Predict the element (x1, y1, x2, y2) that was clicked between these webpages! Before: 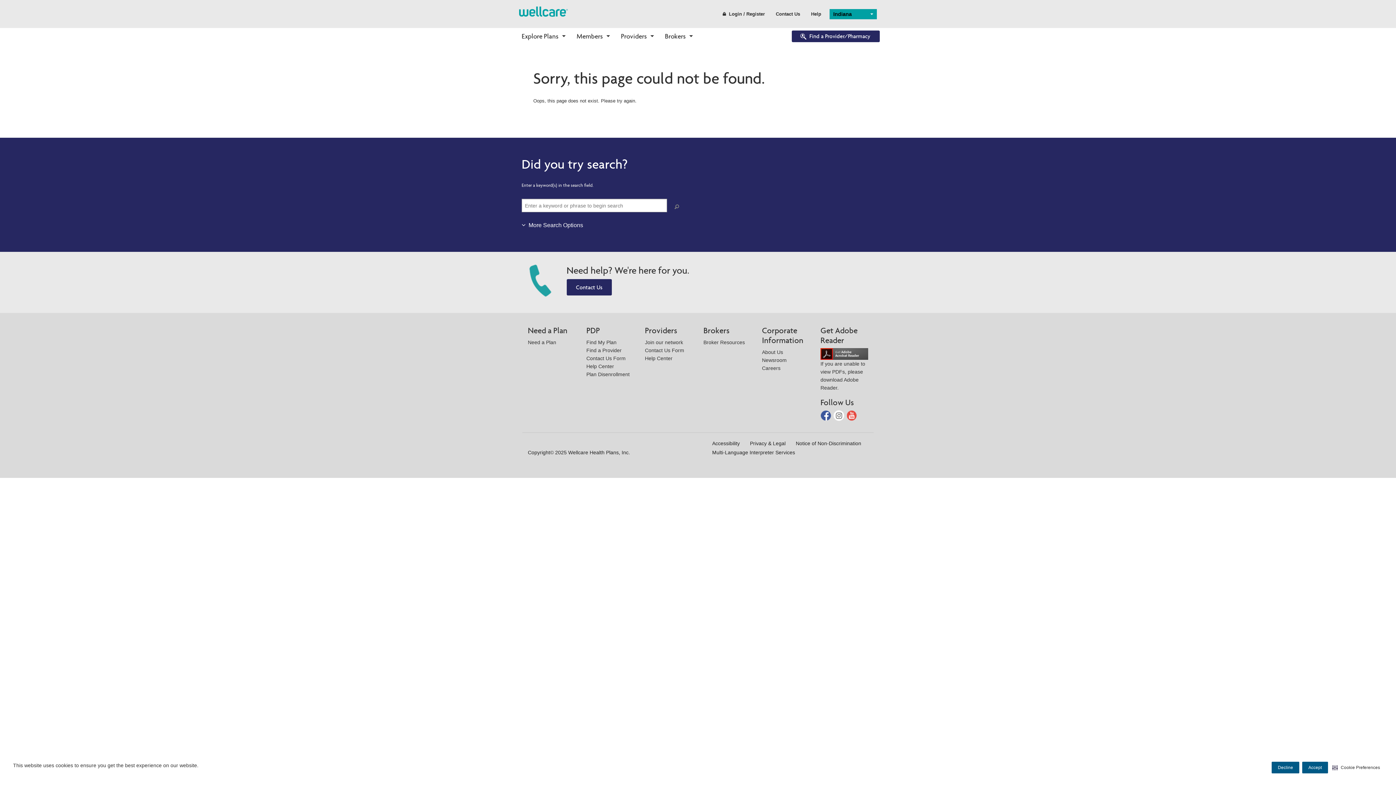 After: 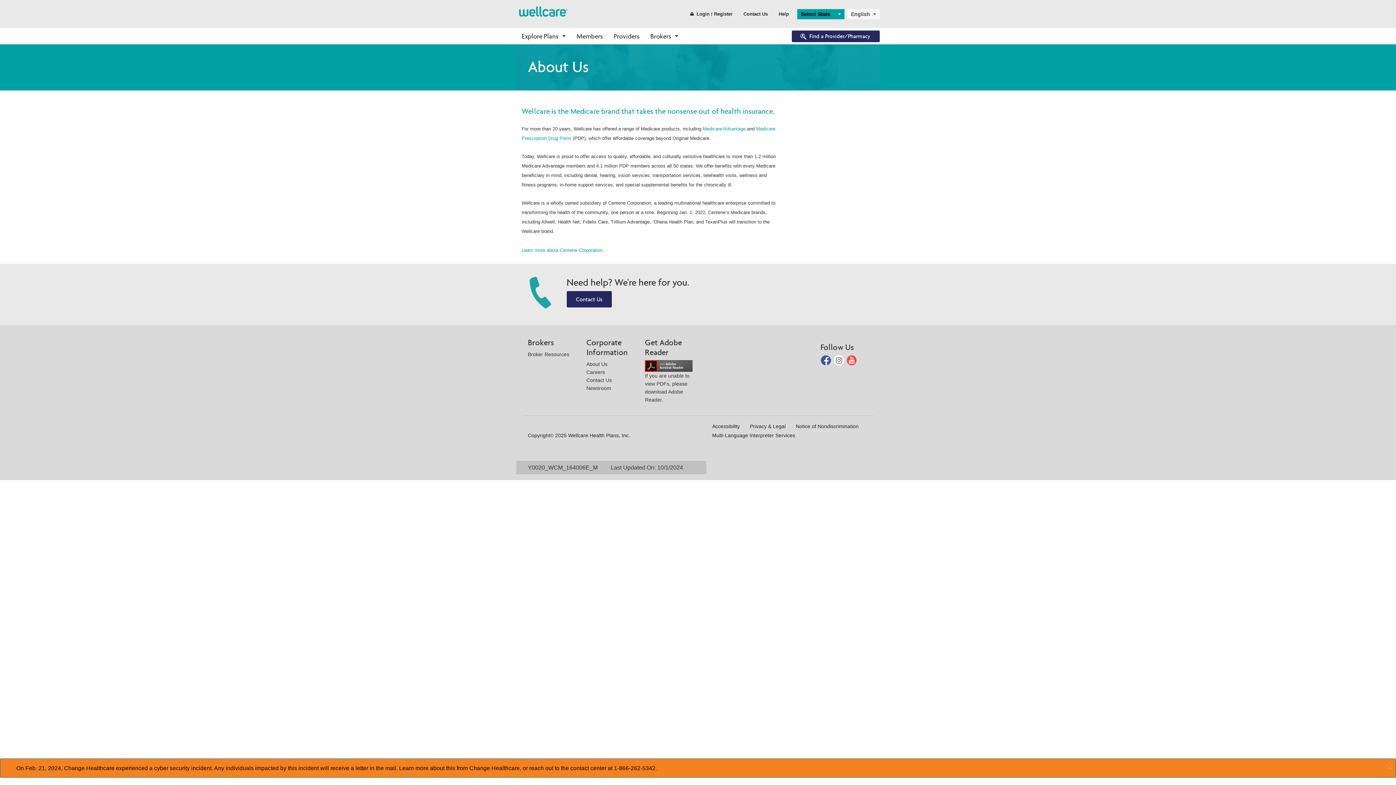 Action: bbox: (762, 349, 783, 355) label: About Us